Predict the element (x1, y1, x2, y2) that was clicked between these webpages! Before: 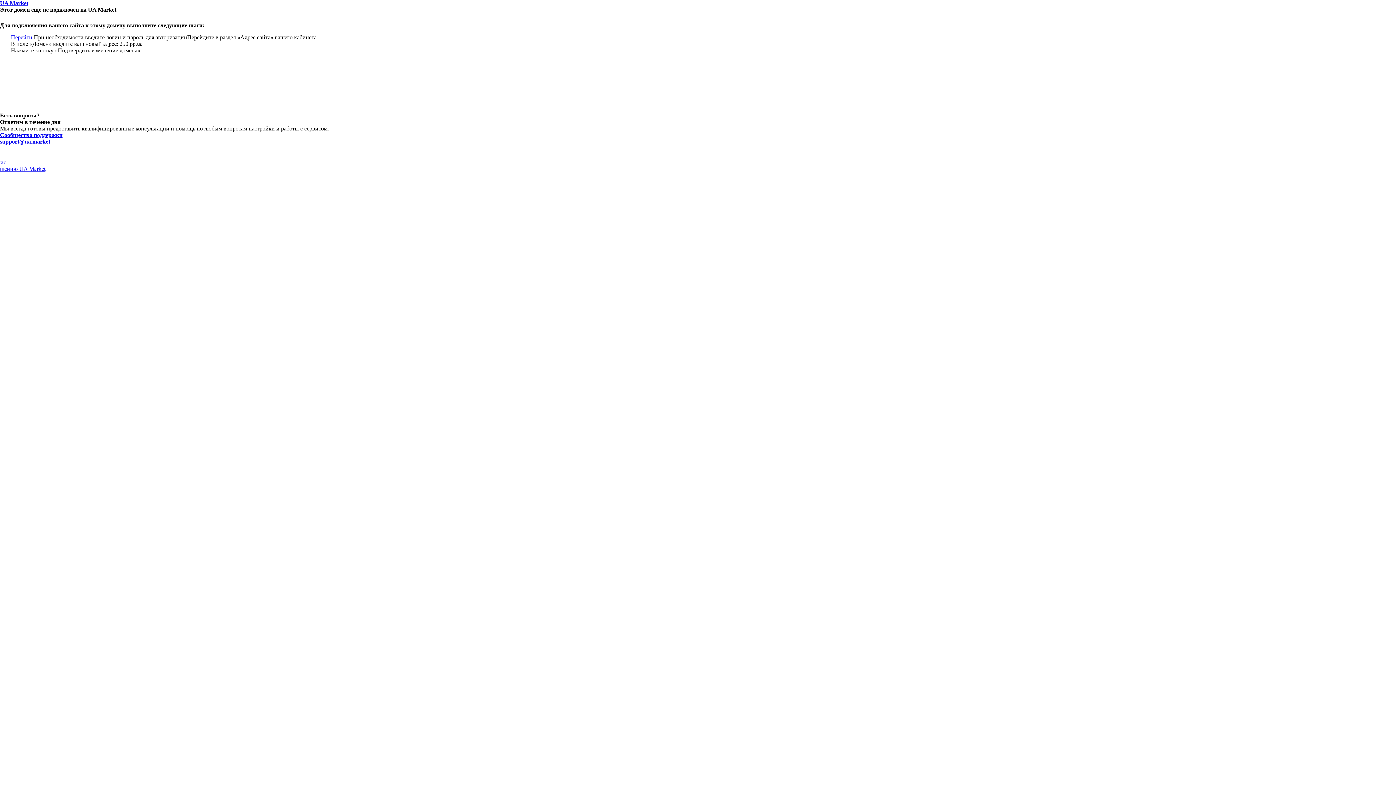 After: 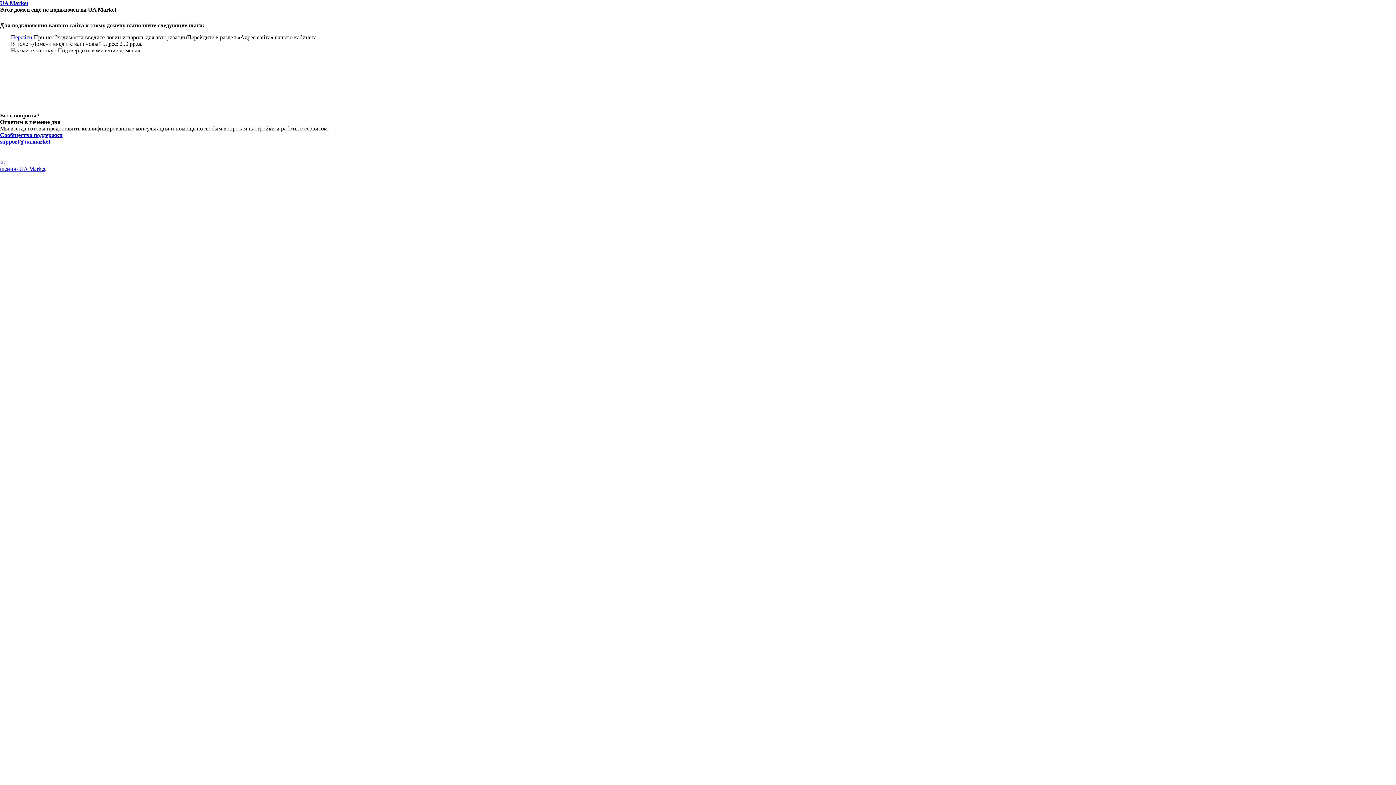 Action: label: Перейти bbox: (10, 34, 32, 40)